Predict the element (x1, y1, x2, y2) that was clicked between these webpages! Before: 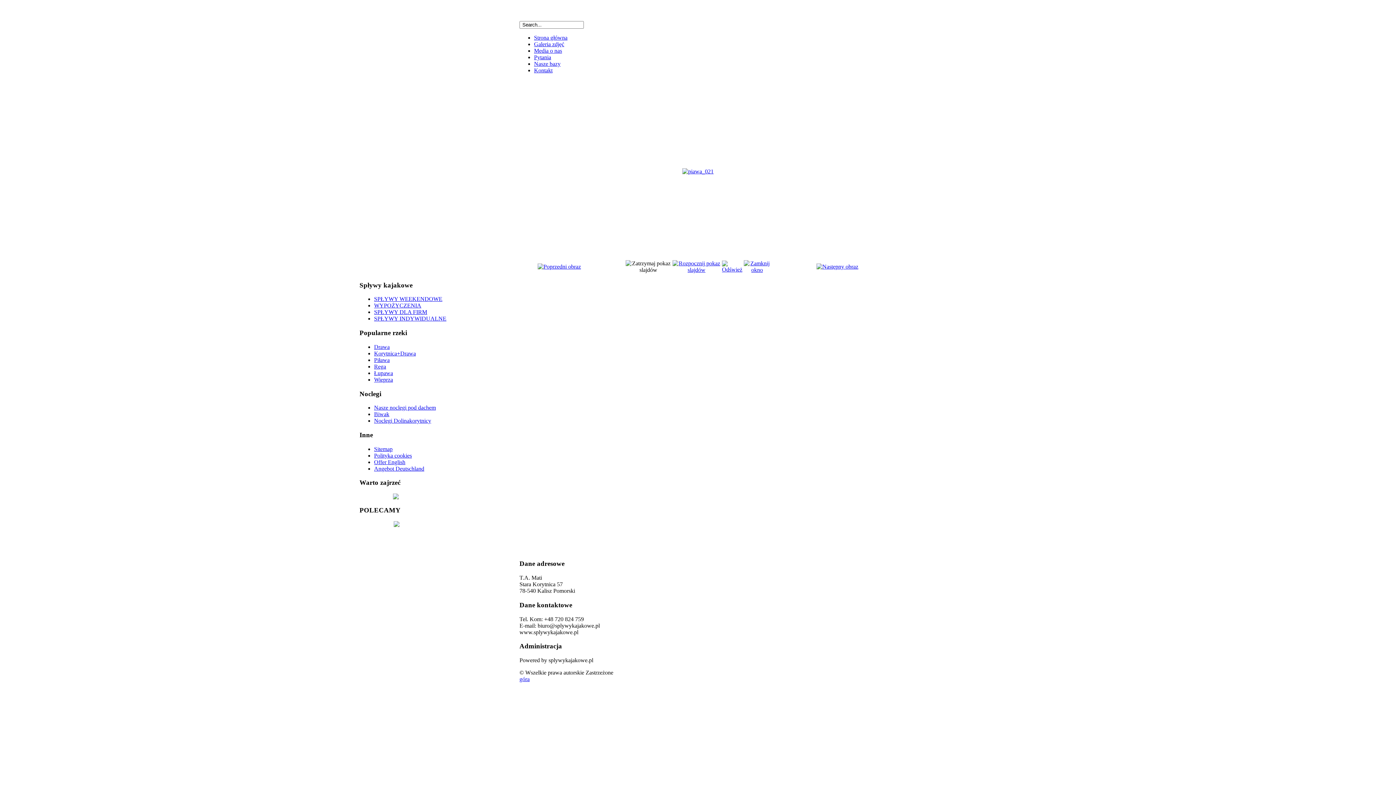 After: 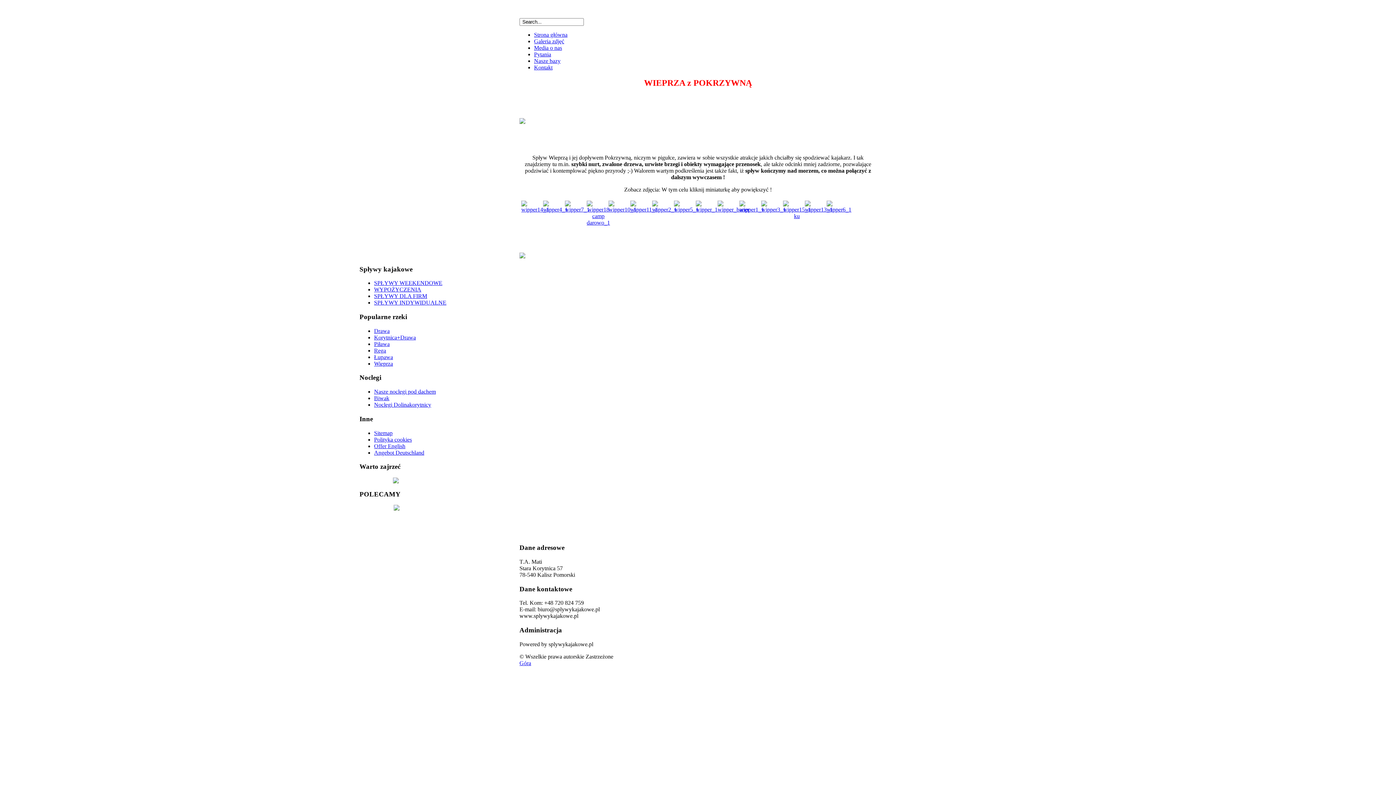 Action: bbox: (374, 376, 393, 382) label: Wieprza